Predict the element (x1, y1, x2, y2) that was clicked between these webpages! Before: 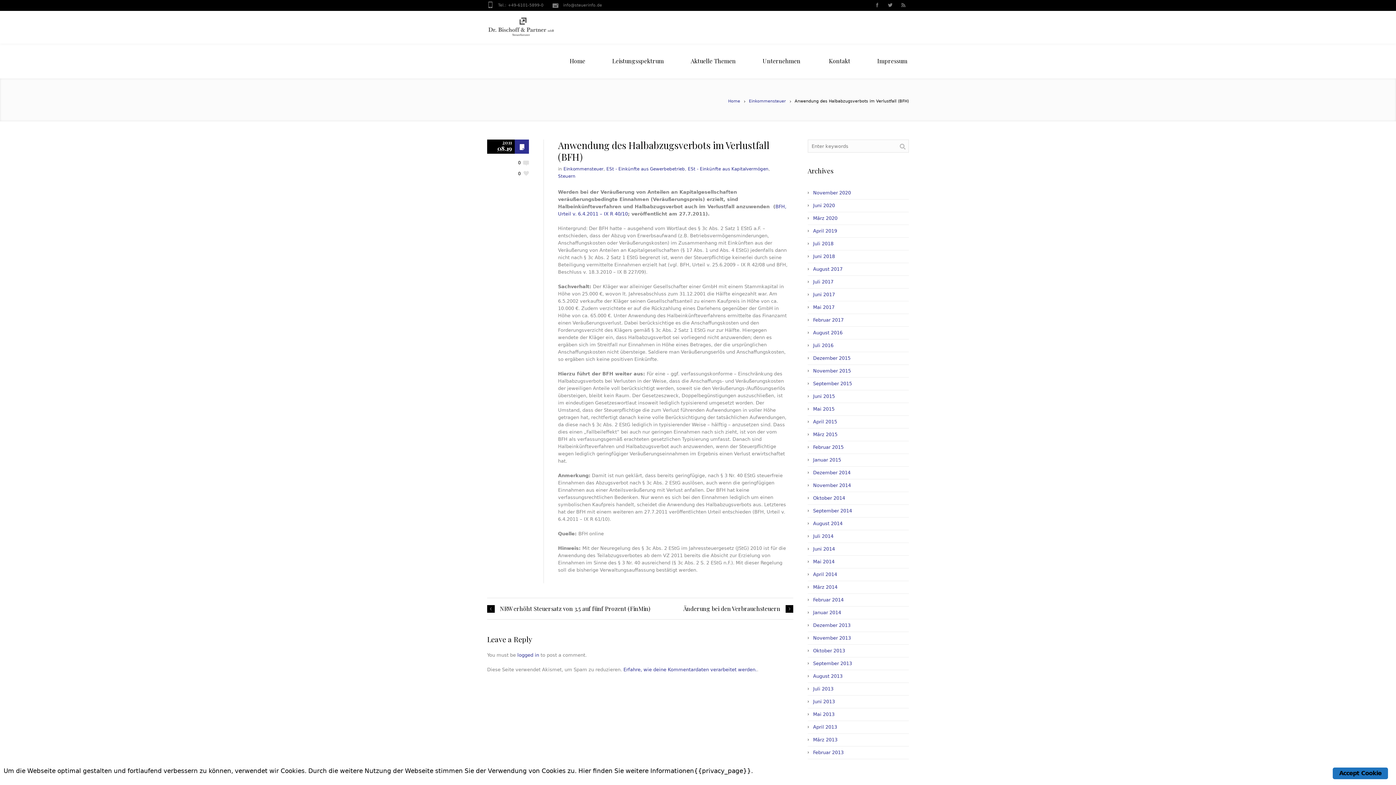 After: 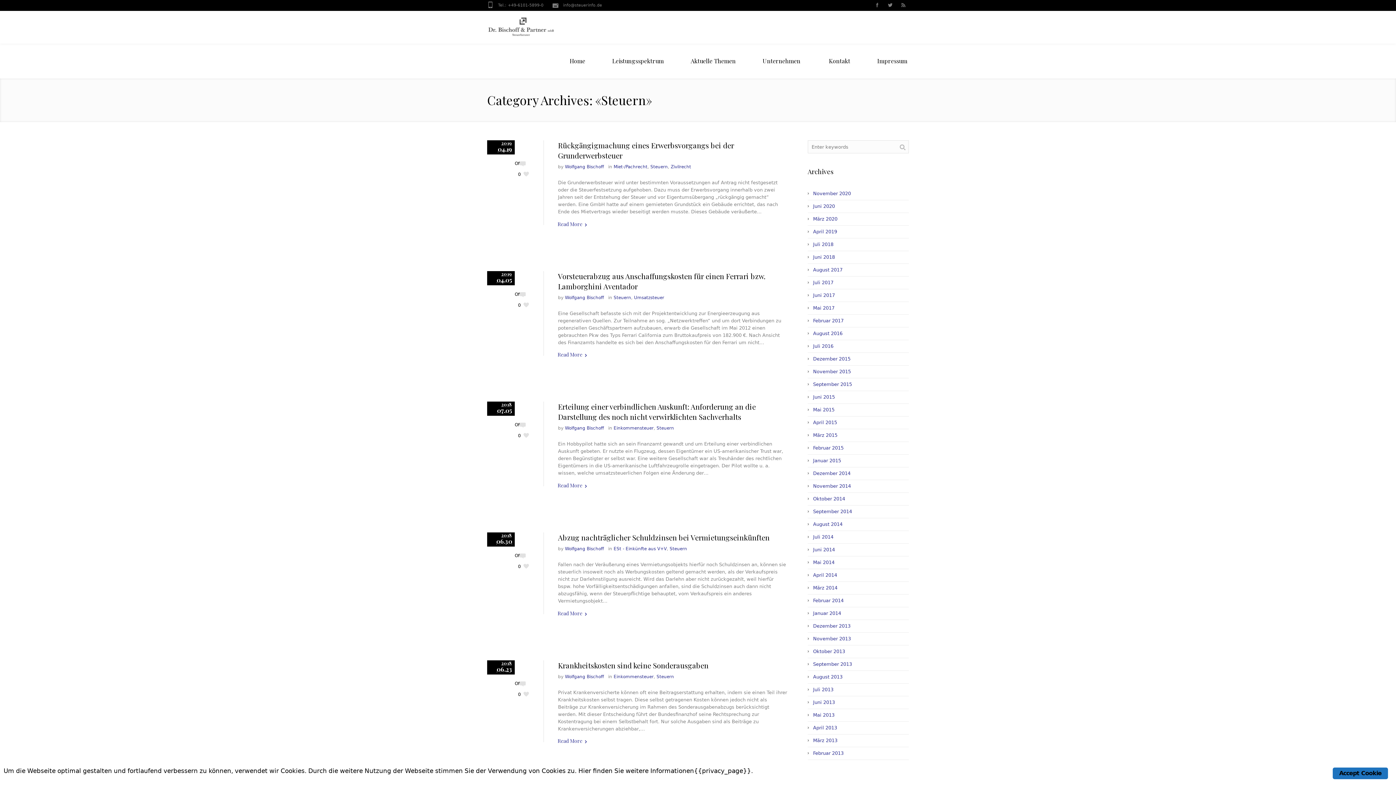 Action: label: Steuern bbox: (558, 173, 575, 178)